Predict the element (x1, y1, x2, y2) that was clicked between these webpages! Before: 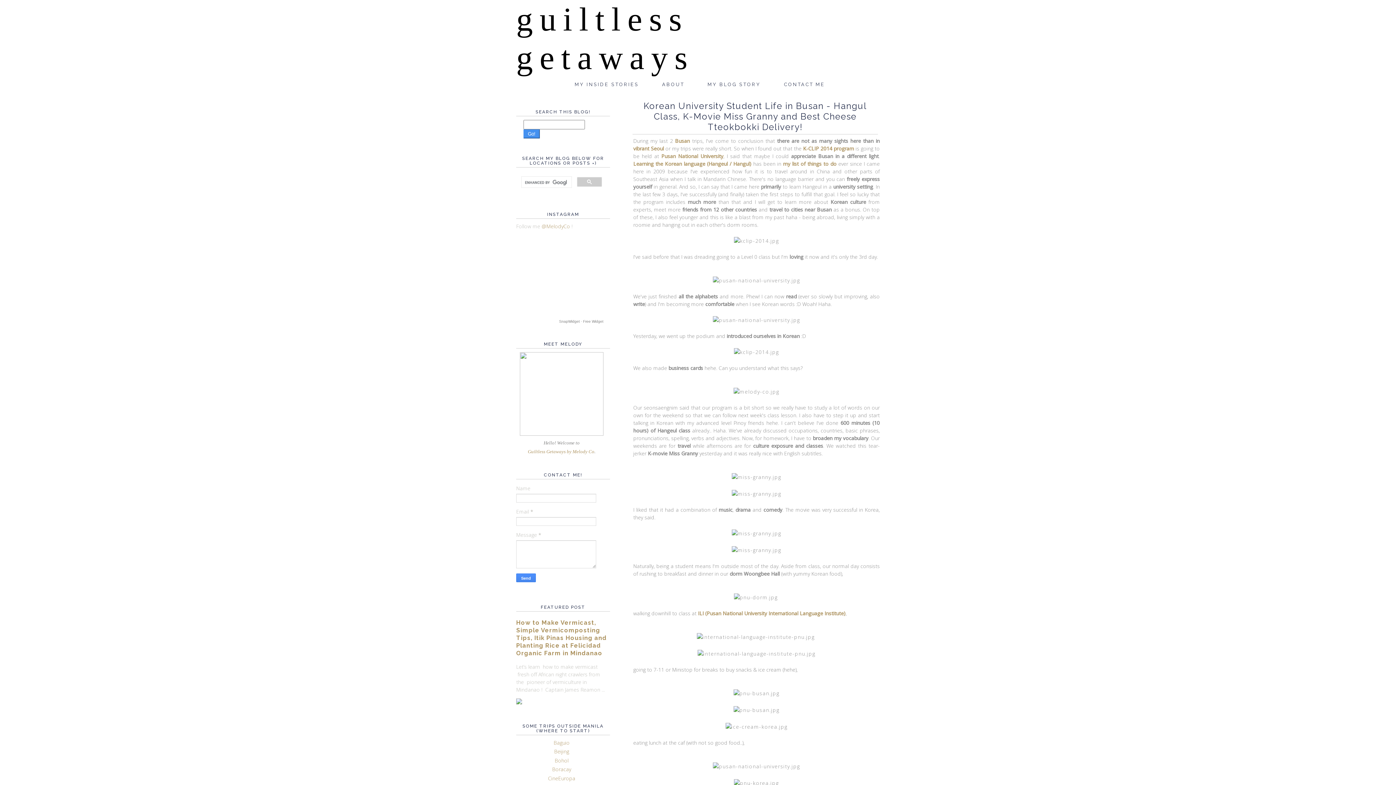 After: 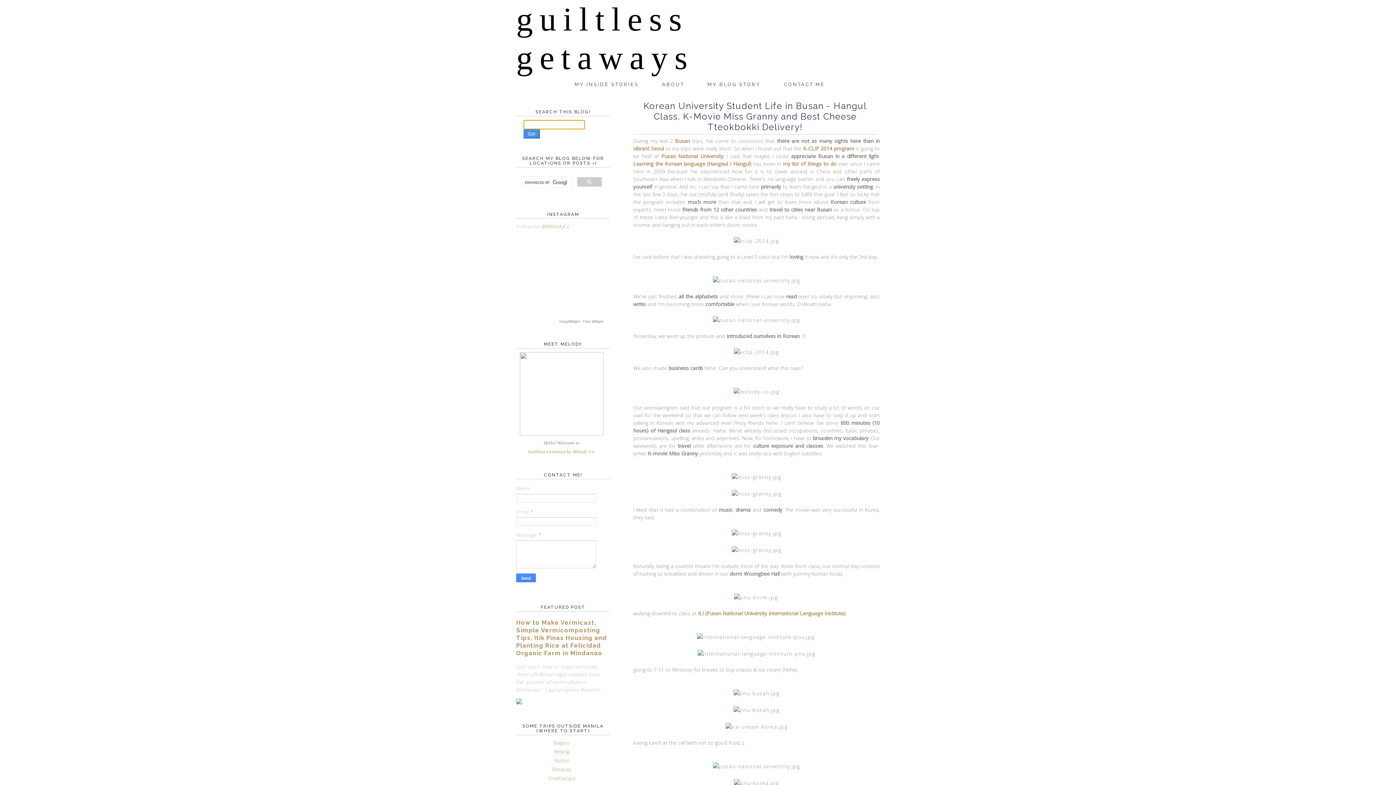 Action: bbox: (523, 129, 540, 138) label: Go!